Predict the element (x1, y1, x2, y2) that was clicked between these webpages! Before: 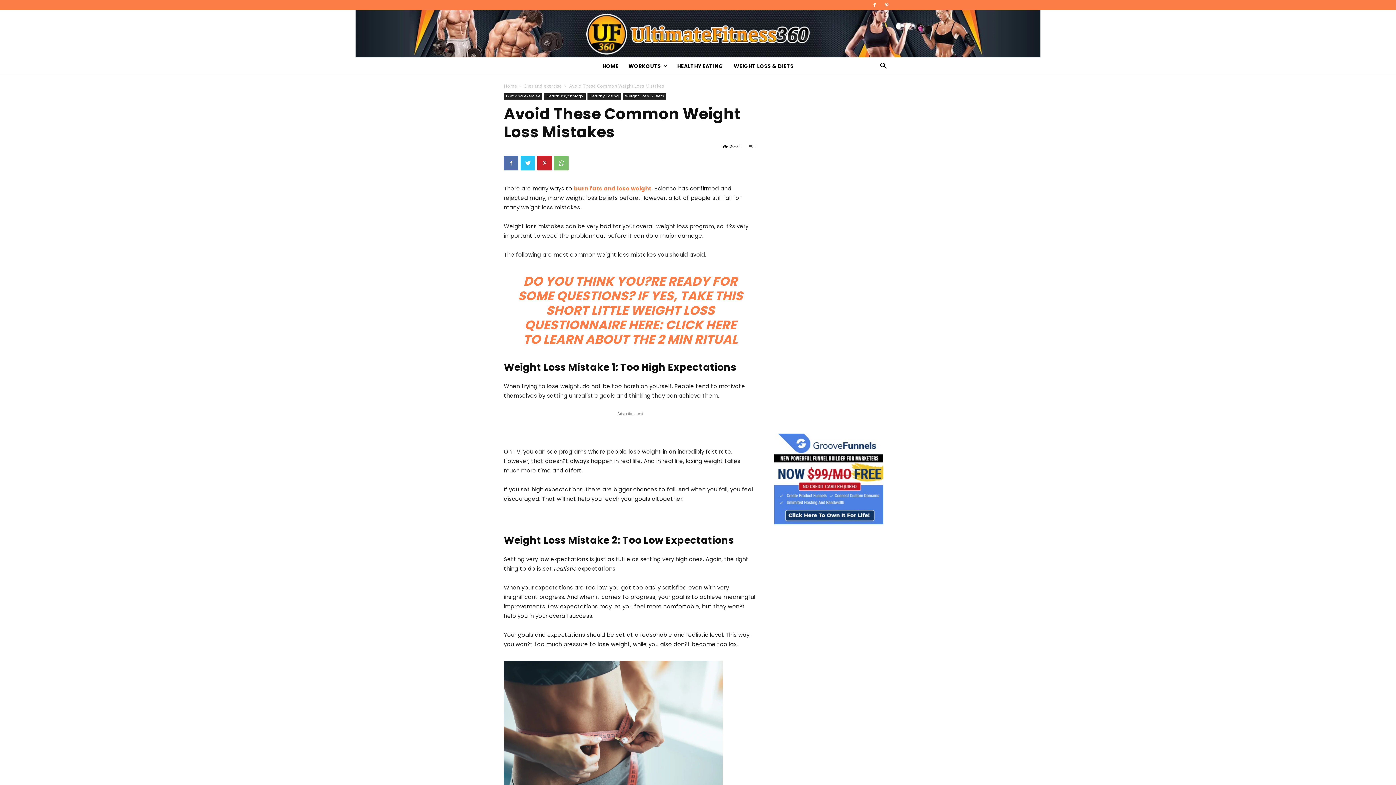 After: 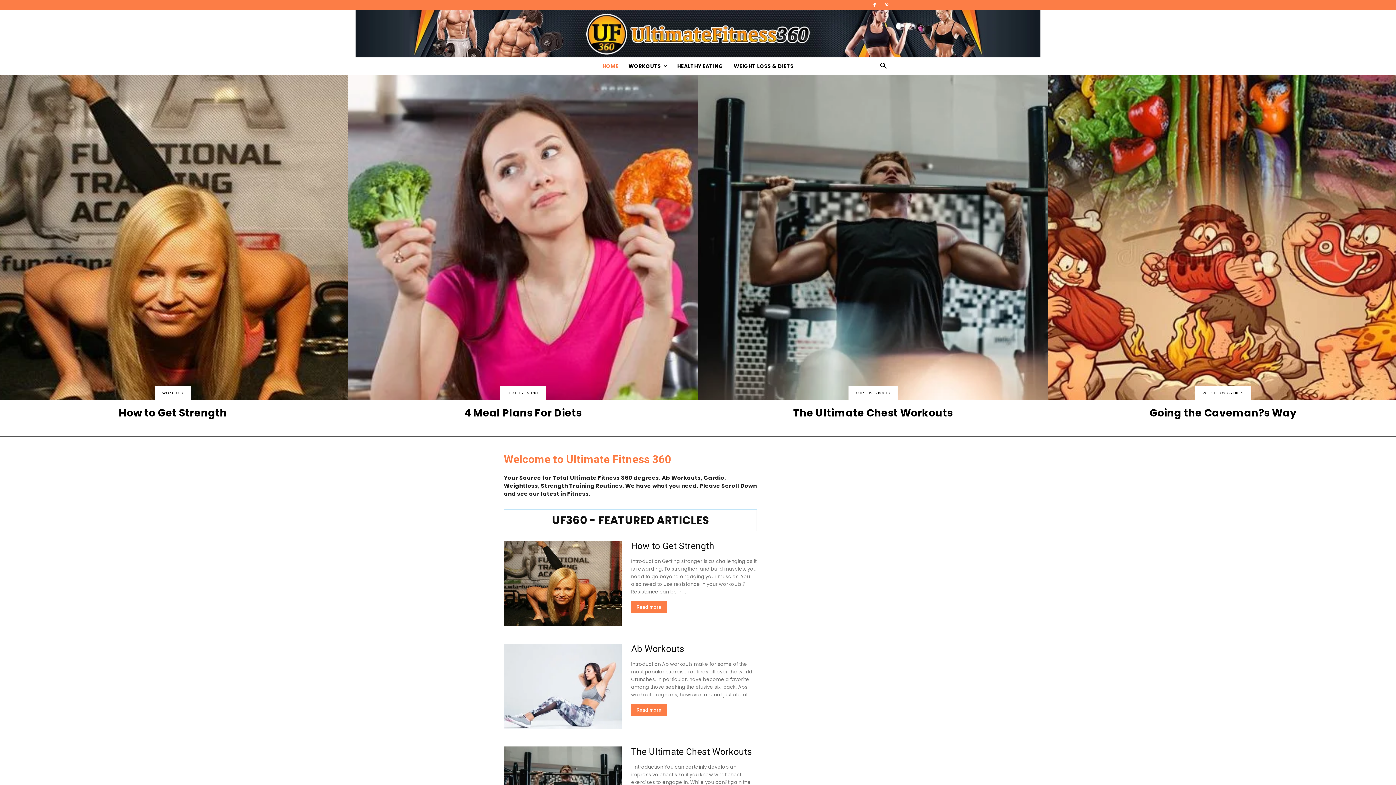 Action: bbox: (504, 82, 517, 89) label: Home